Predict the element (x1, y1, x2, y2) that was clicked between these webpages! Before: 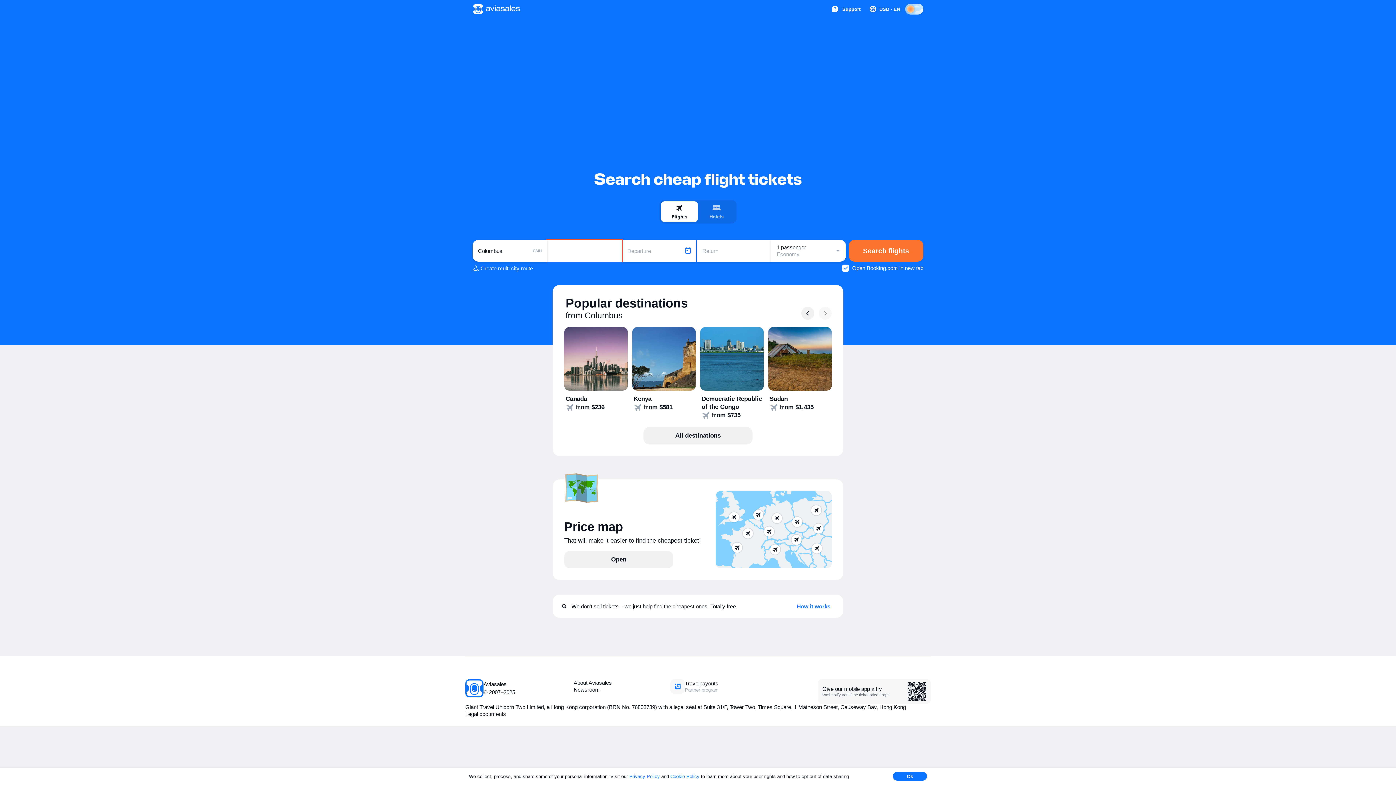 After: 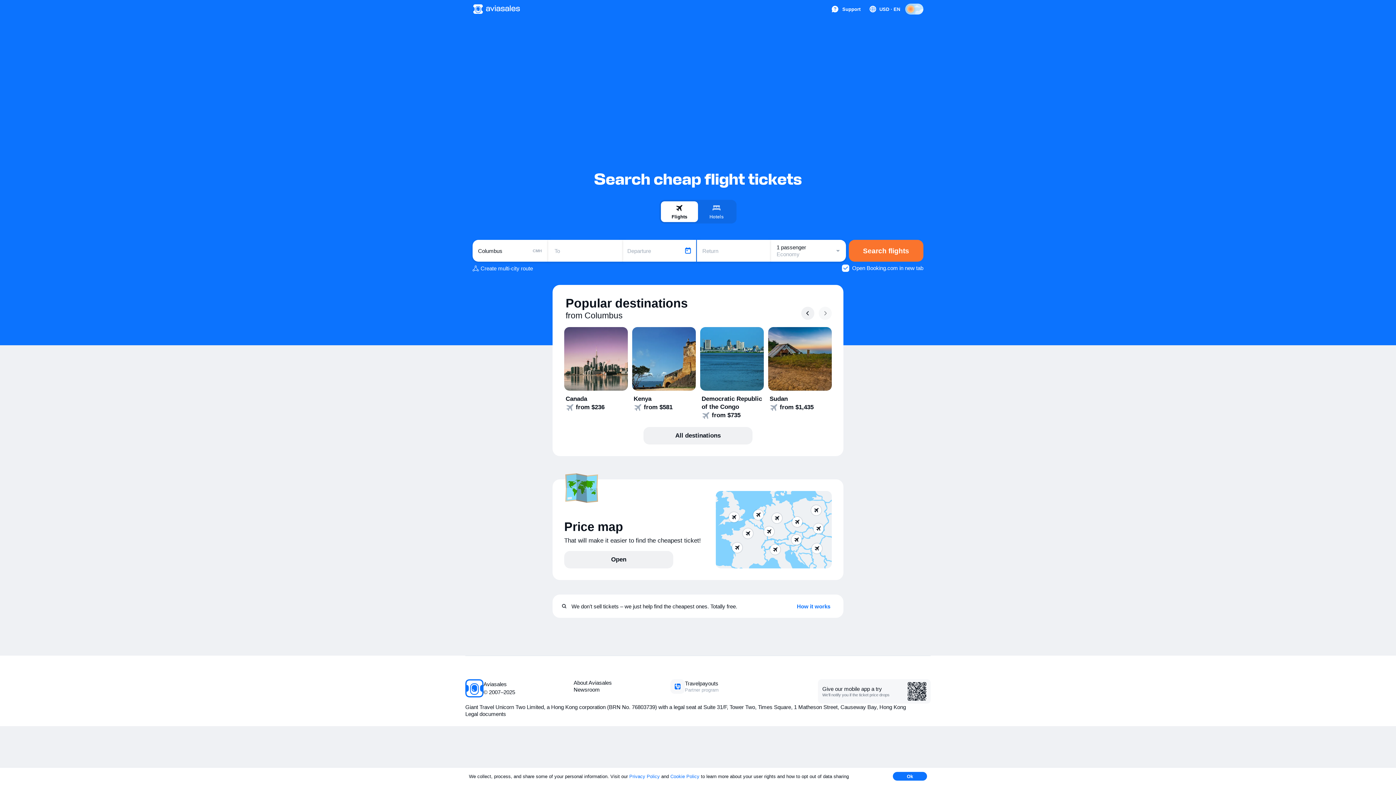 Action: bbox: (670, 774, 699, 779) label: Cookie Policy